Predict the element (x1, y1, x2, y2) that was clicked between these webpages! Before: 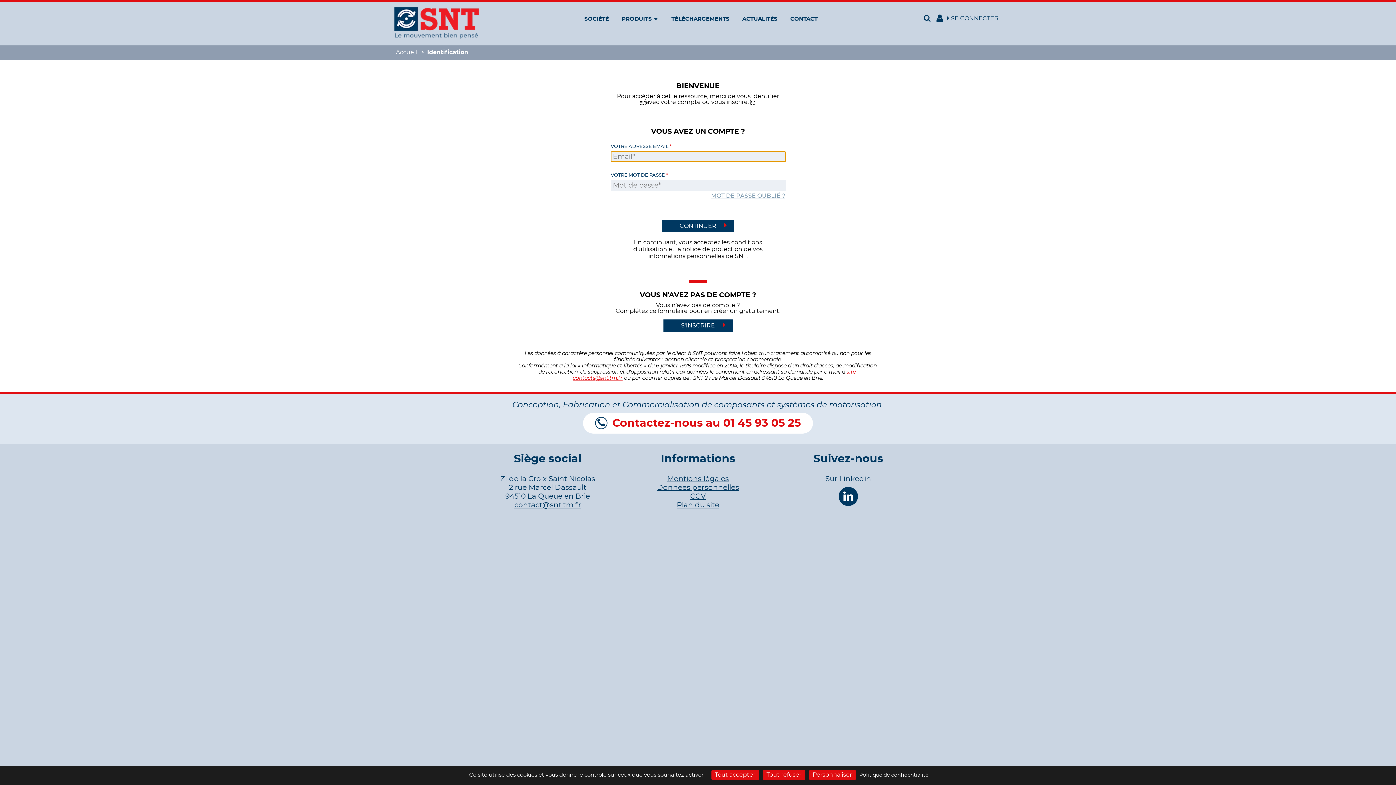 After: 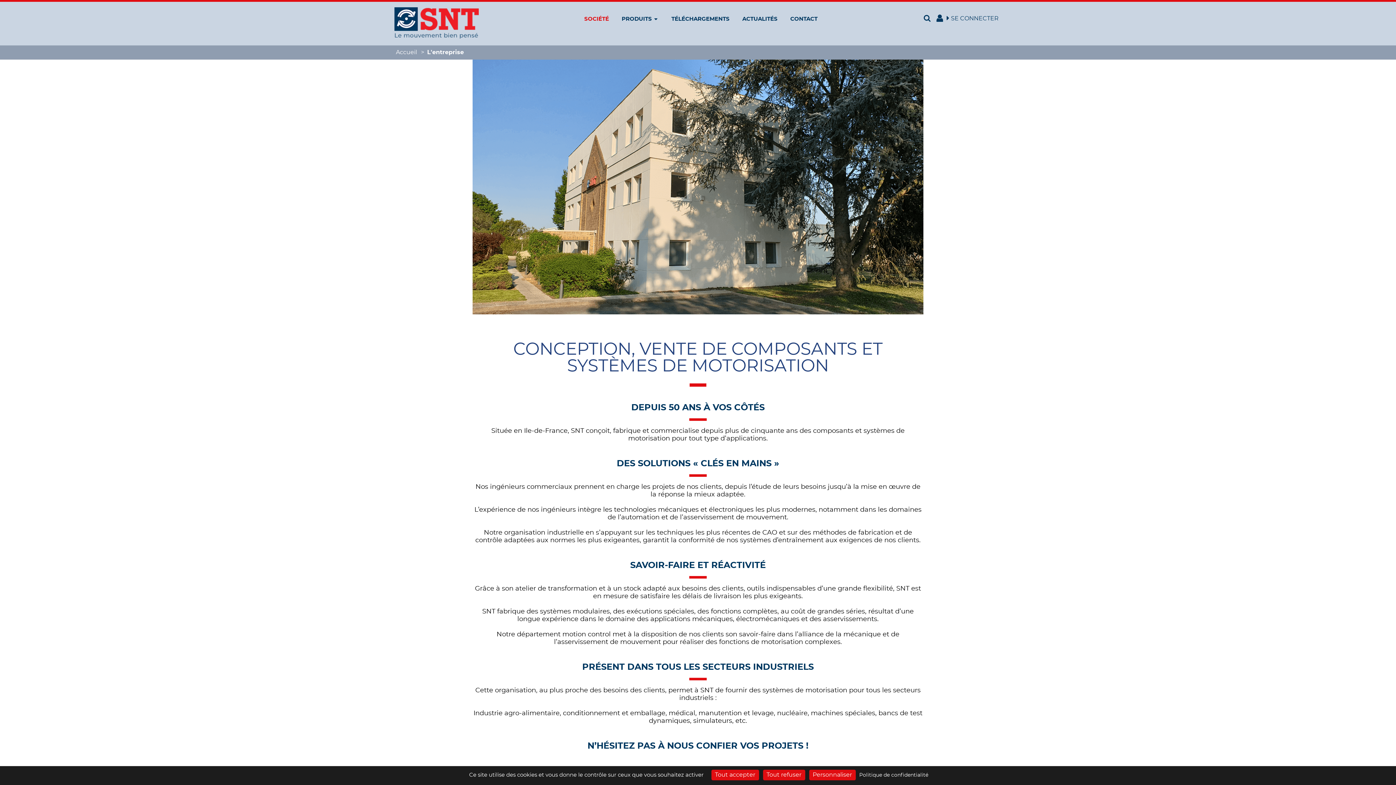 Action: bbox: (584, 10, 609, 27) label: SOCIÉTÉ